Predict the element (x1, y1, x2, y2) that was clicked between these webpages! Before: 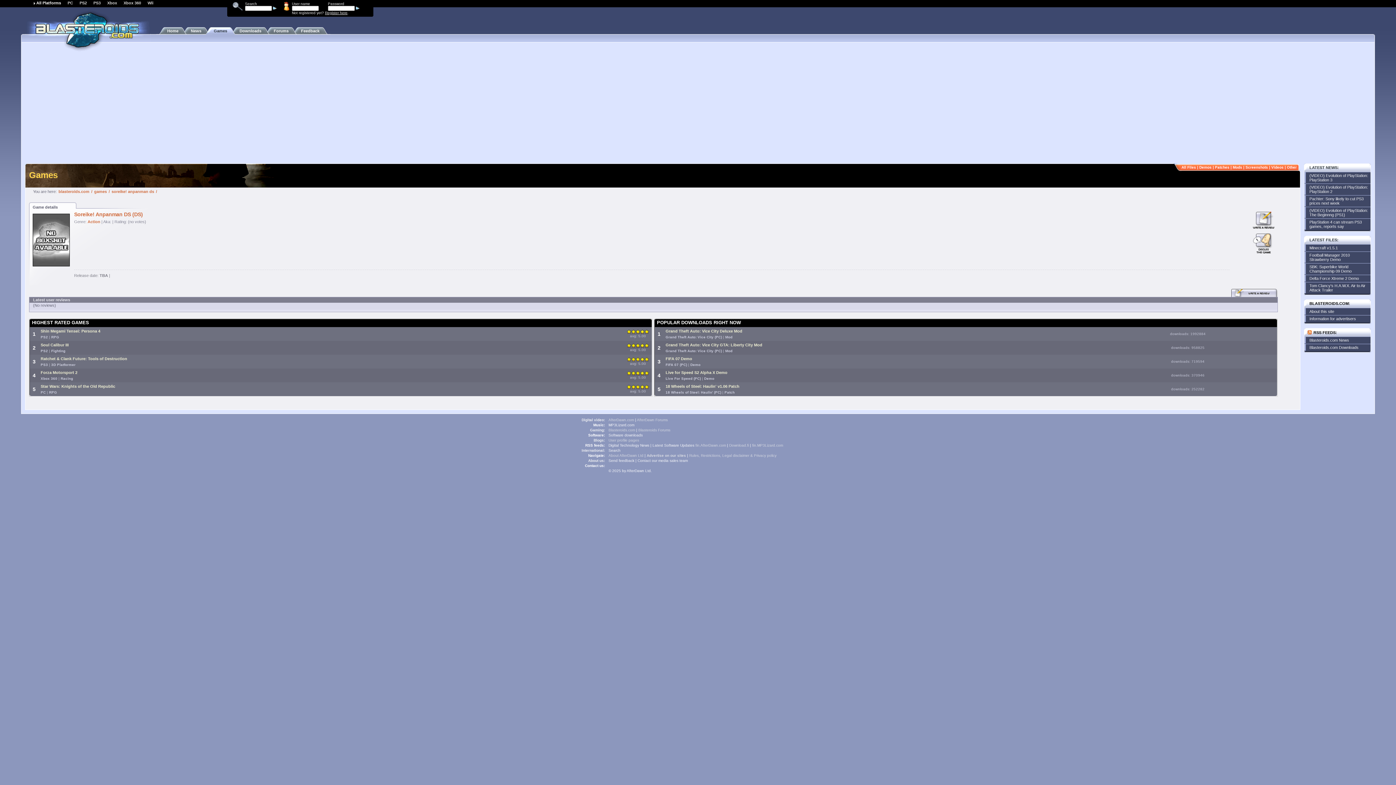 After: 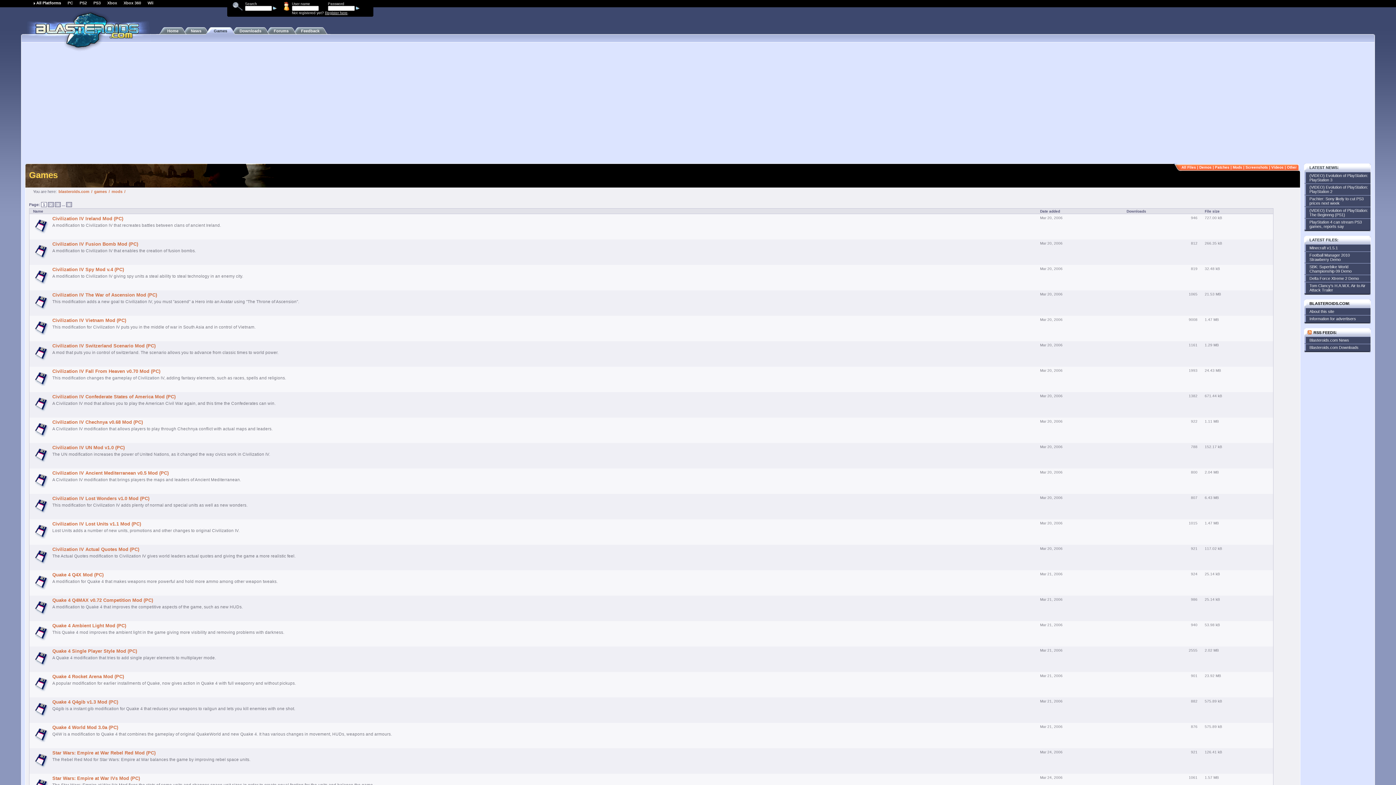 Action: label: Mods bbox: (1233, 165, 1242, 169)